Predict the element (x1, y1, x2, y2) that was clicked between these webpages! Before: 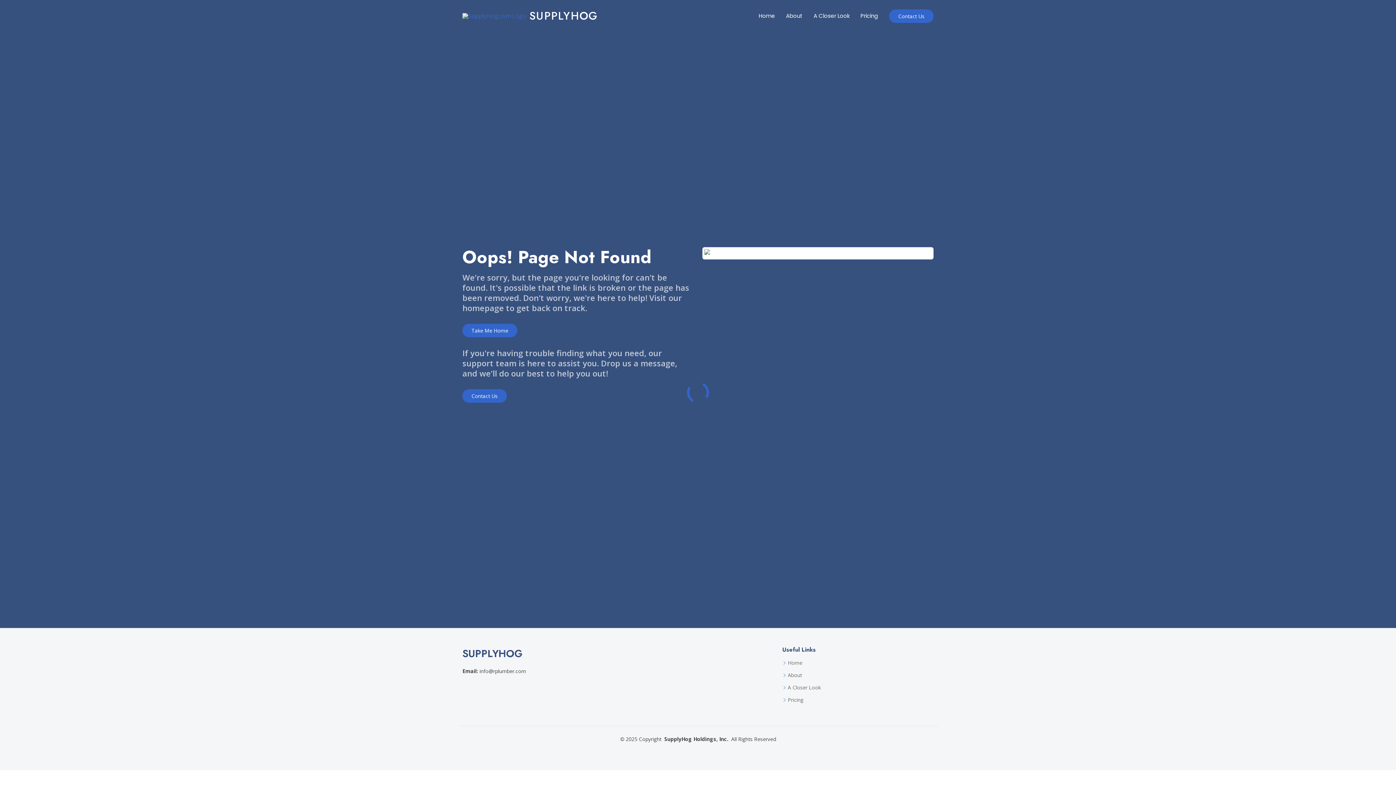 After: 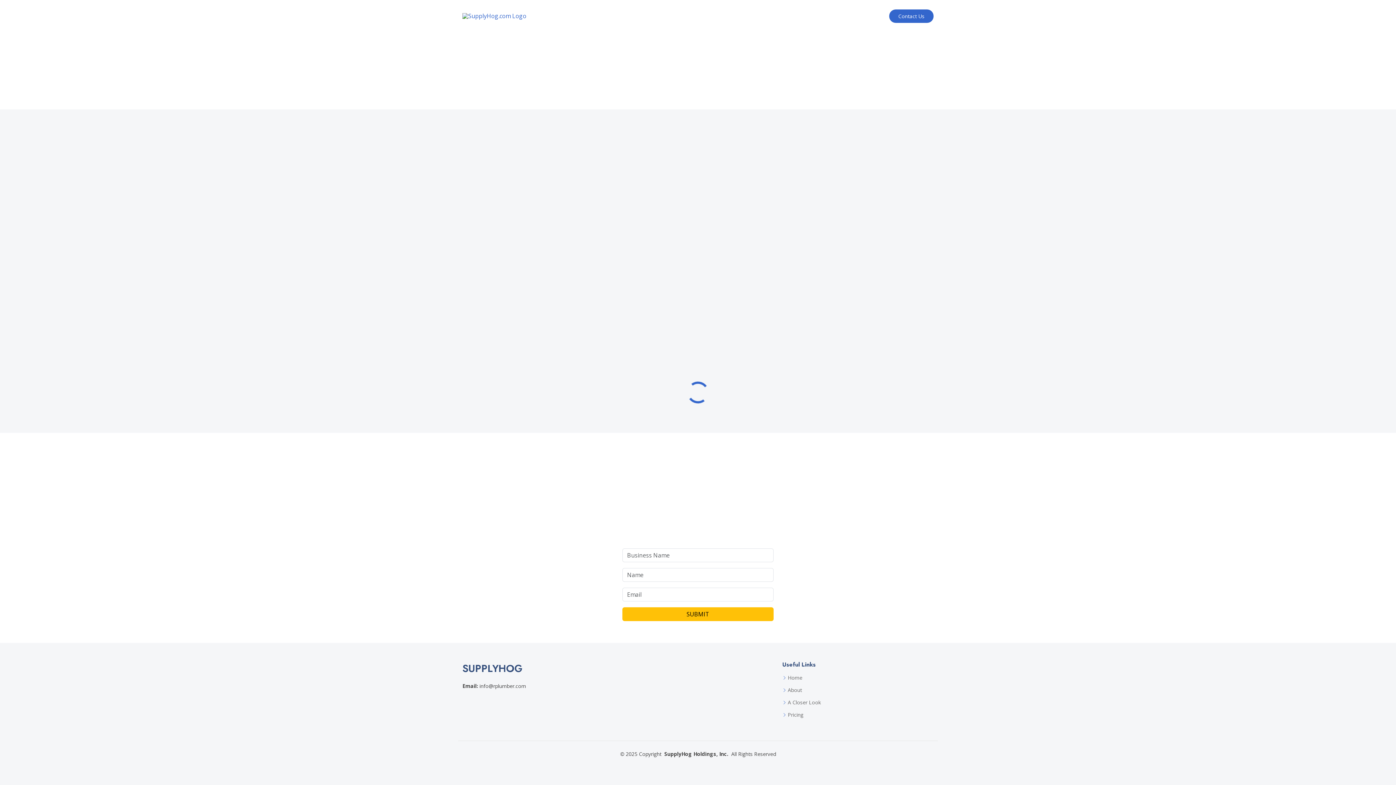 Action: label: Contact Us bbox: (462, 389, 506, 402)